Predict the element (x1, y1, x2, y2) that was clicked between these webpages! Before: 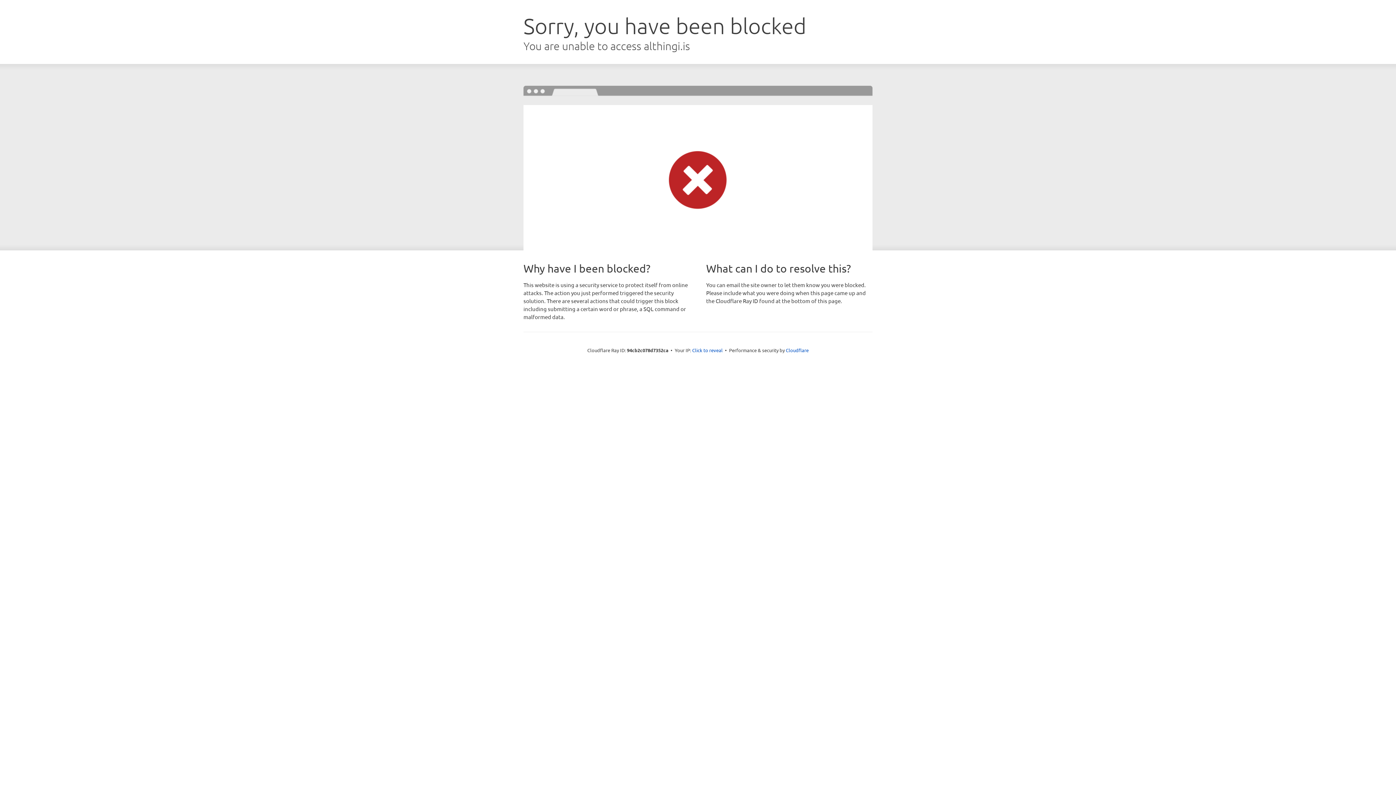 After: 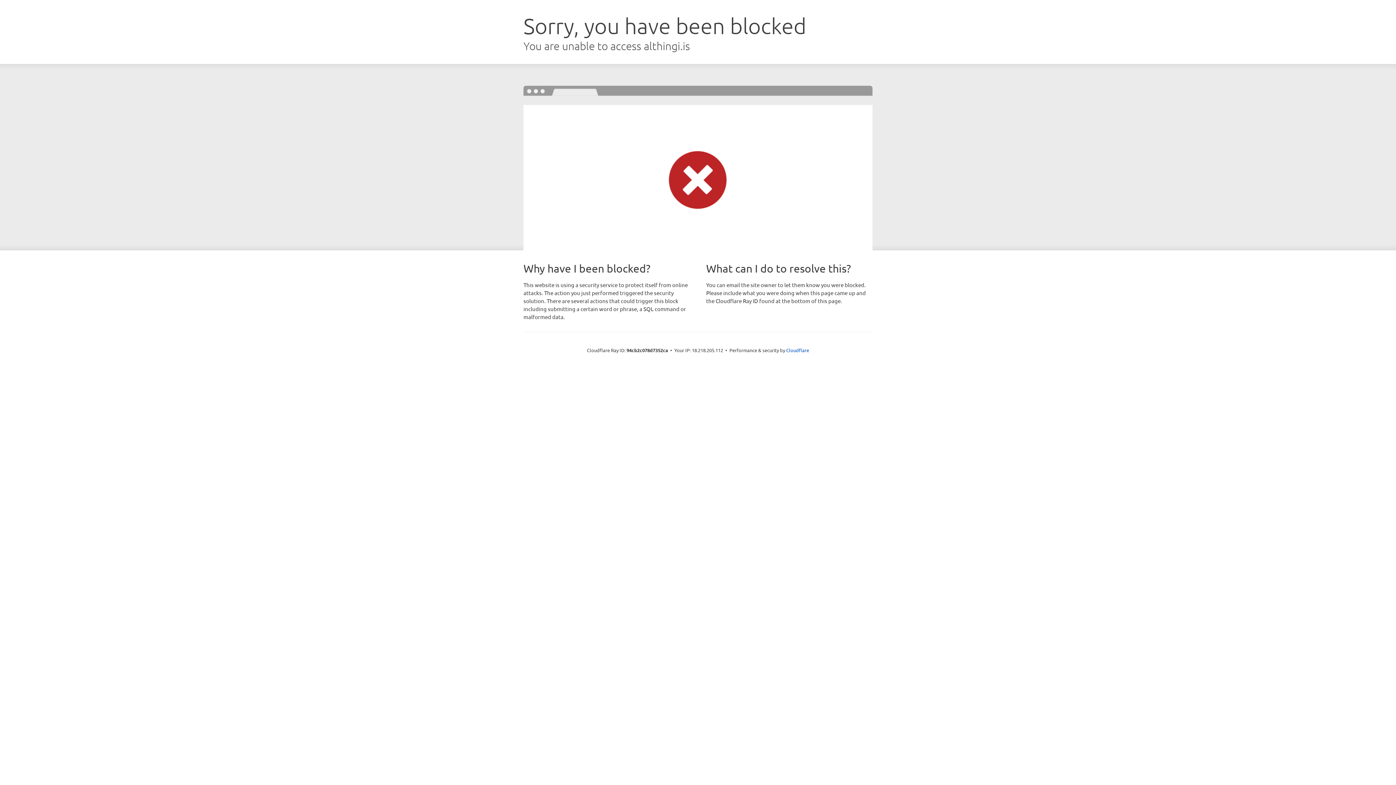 Action: bbox: (692, 346, 722, 353) label: Click to reveal